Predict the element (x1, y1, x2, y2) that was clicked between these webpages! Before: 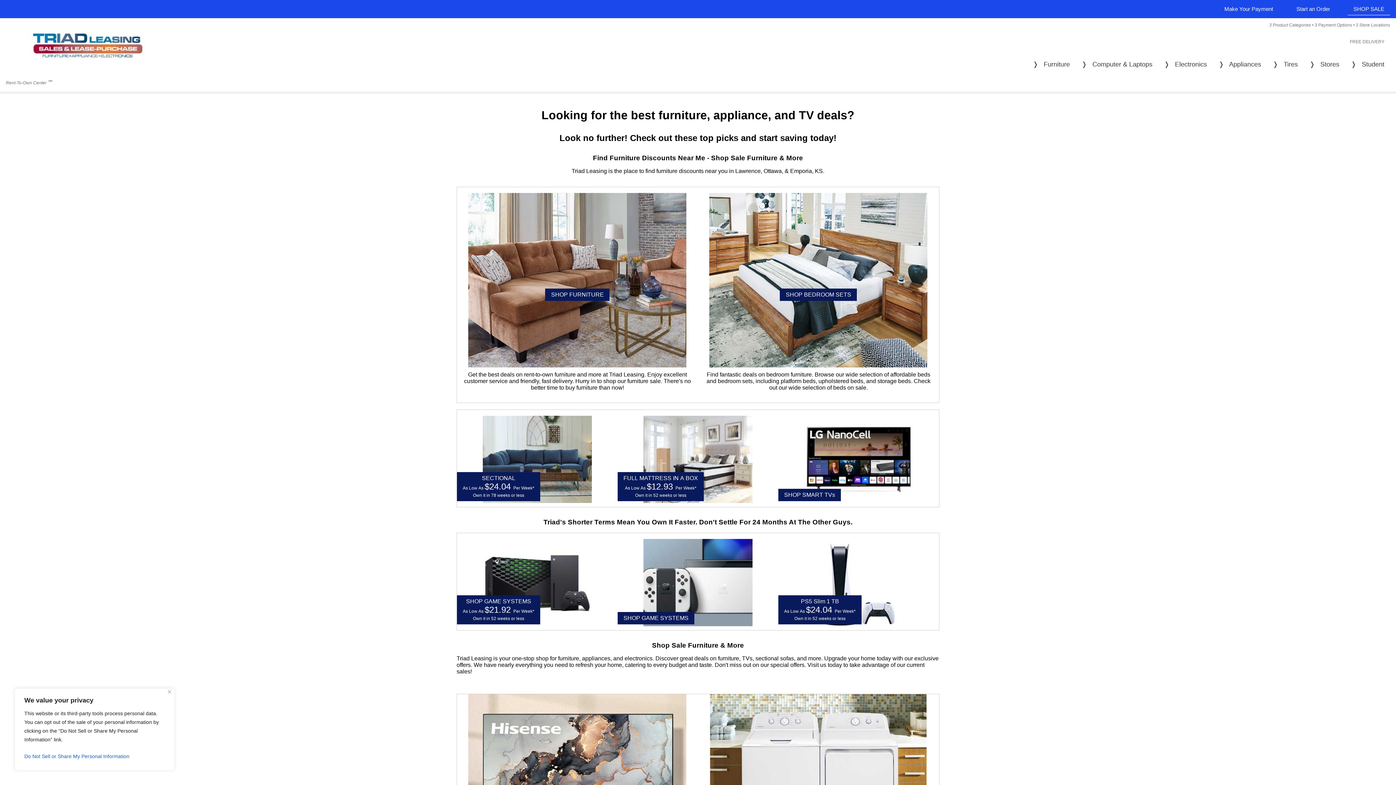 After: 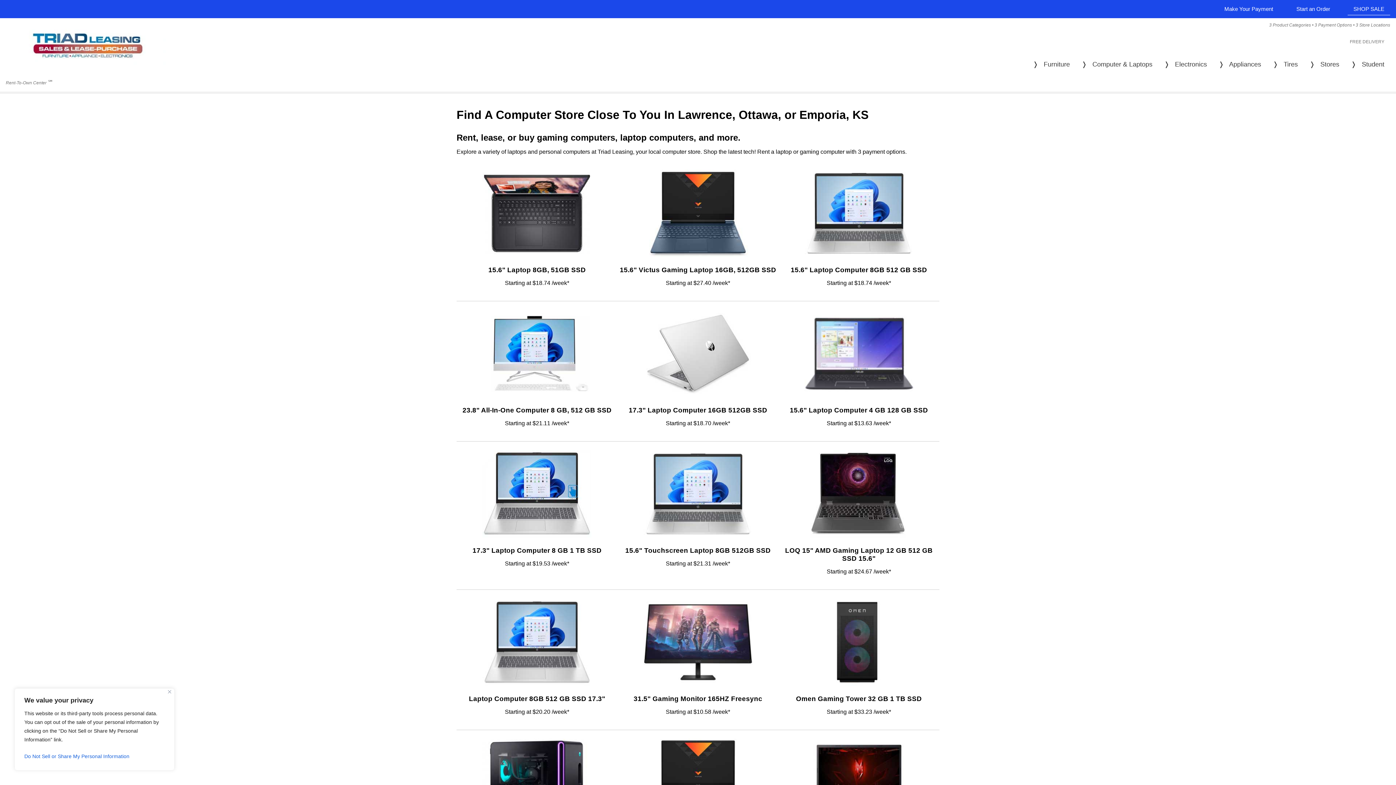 Action: bbox: (1075, 57, 1158, 71) label: personal computers